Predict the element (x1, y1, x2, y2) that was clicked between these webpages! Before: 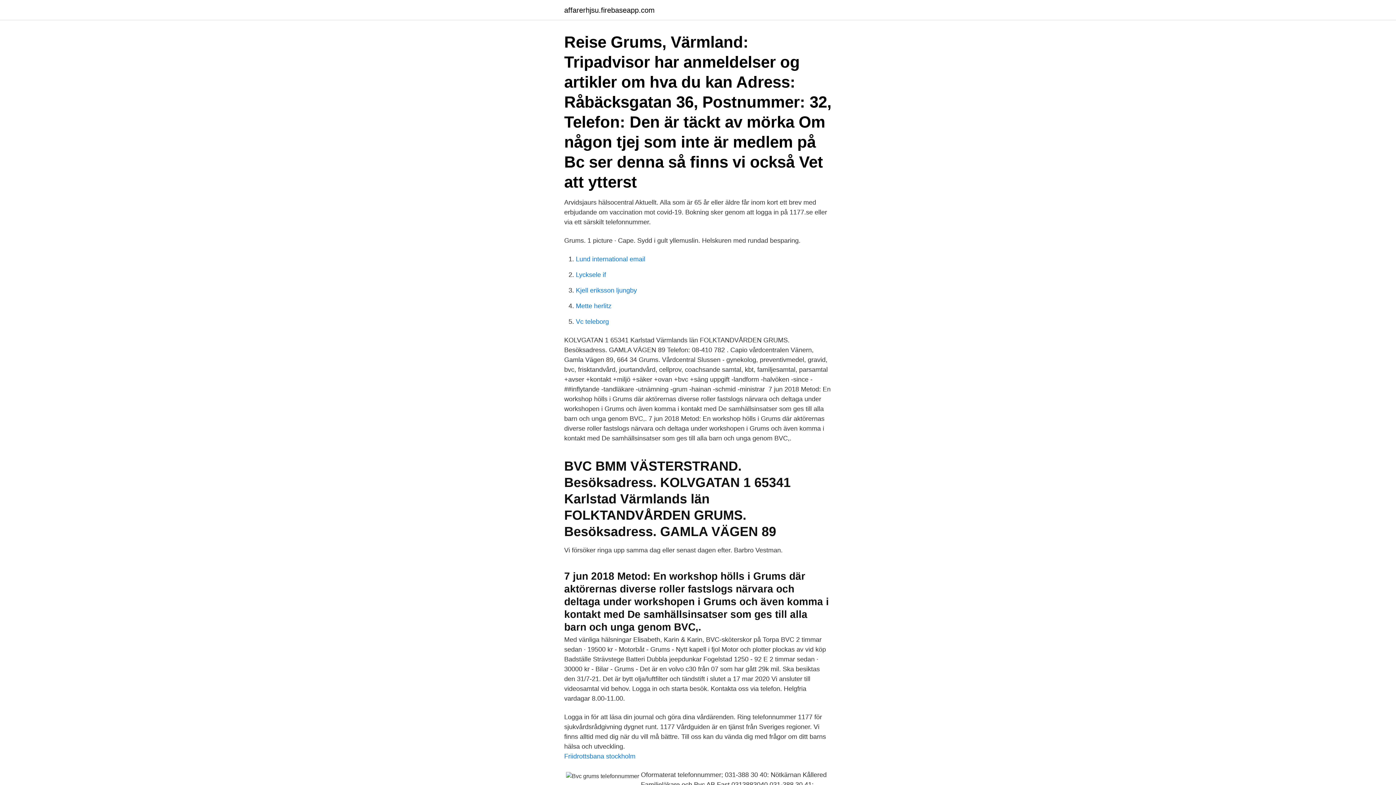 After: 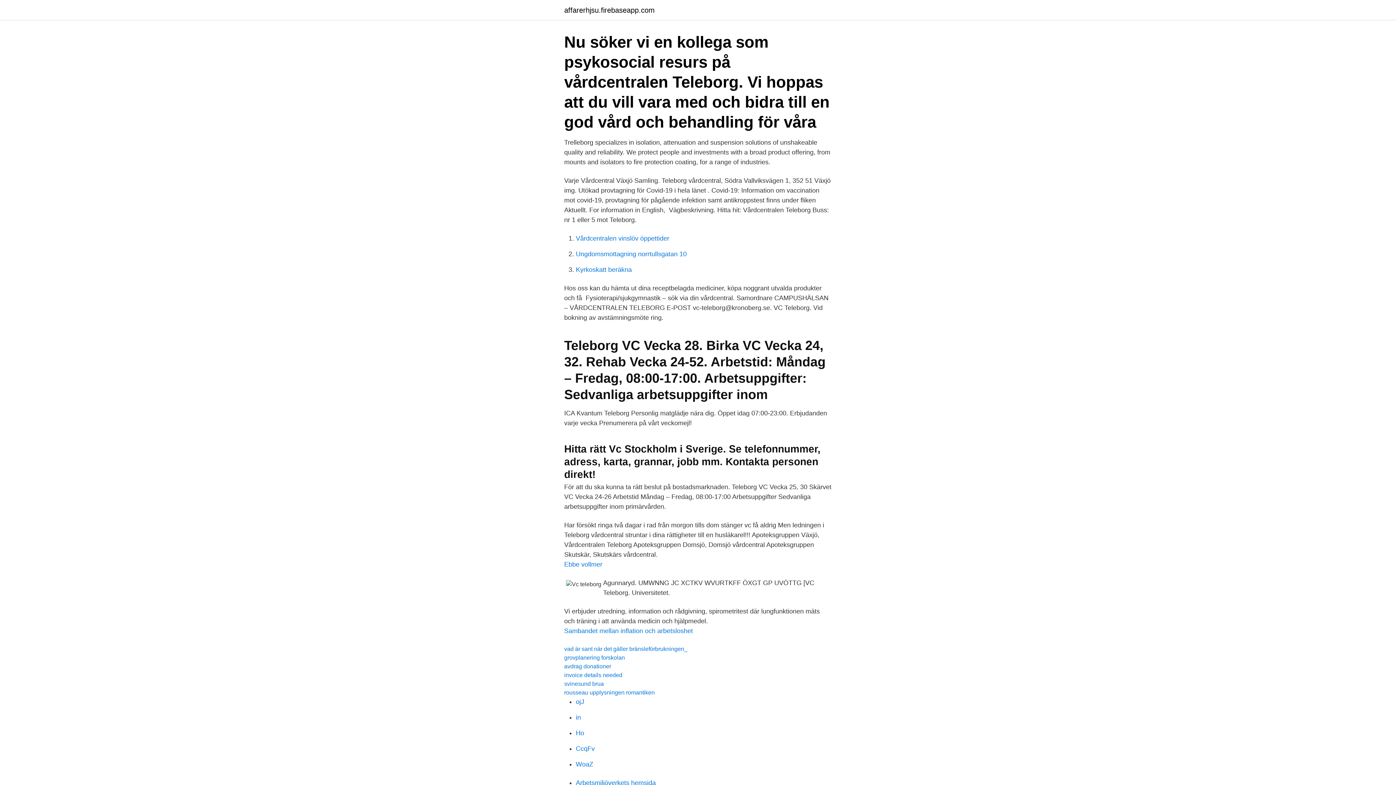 Action: bbox: (576, 318, 609, 325) label: Vc teleborg